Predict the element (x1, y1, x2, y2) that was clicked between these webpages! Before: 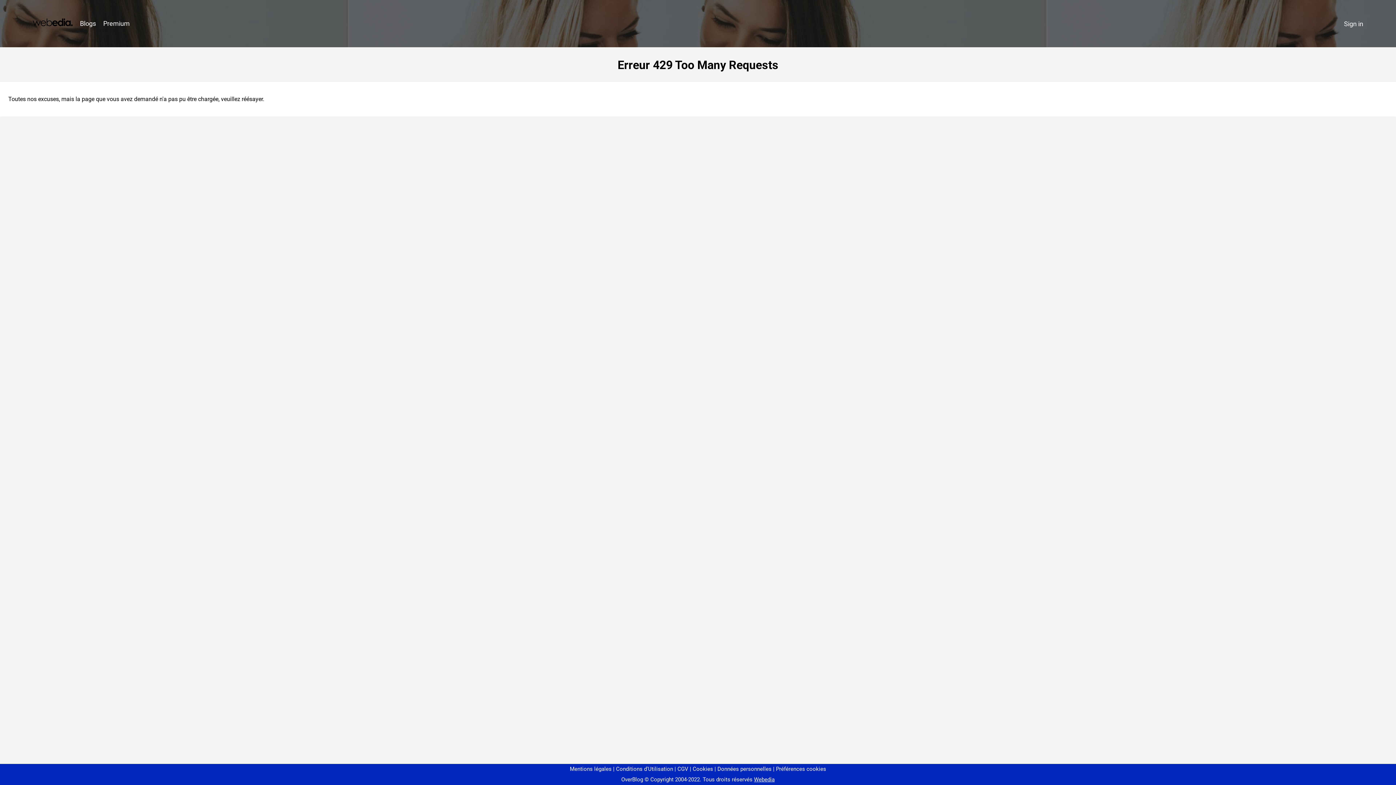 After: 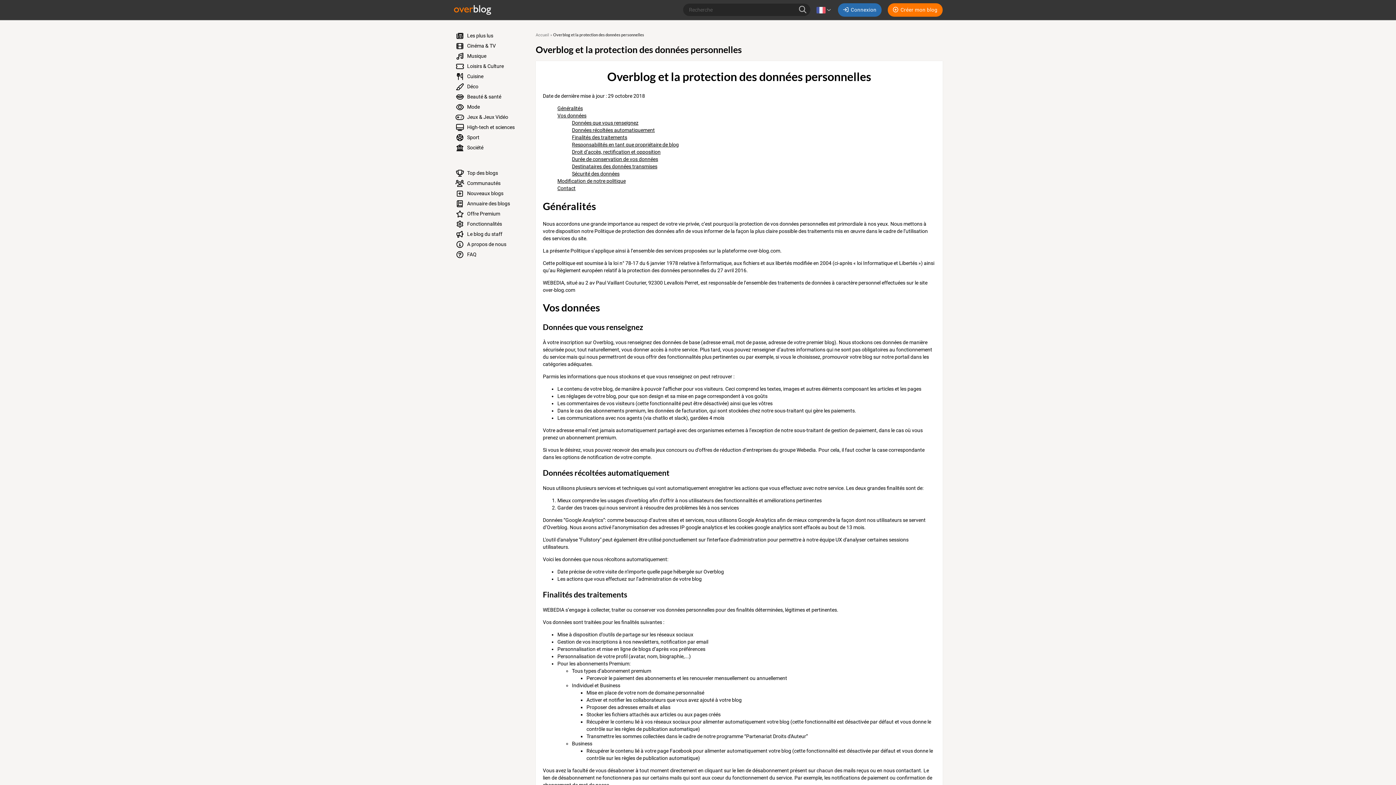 Action: bbox: (714, 766, 771, 772) label: Données personnelles